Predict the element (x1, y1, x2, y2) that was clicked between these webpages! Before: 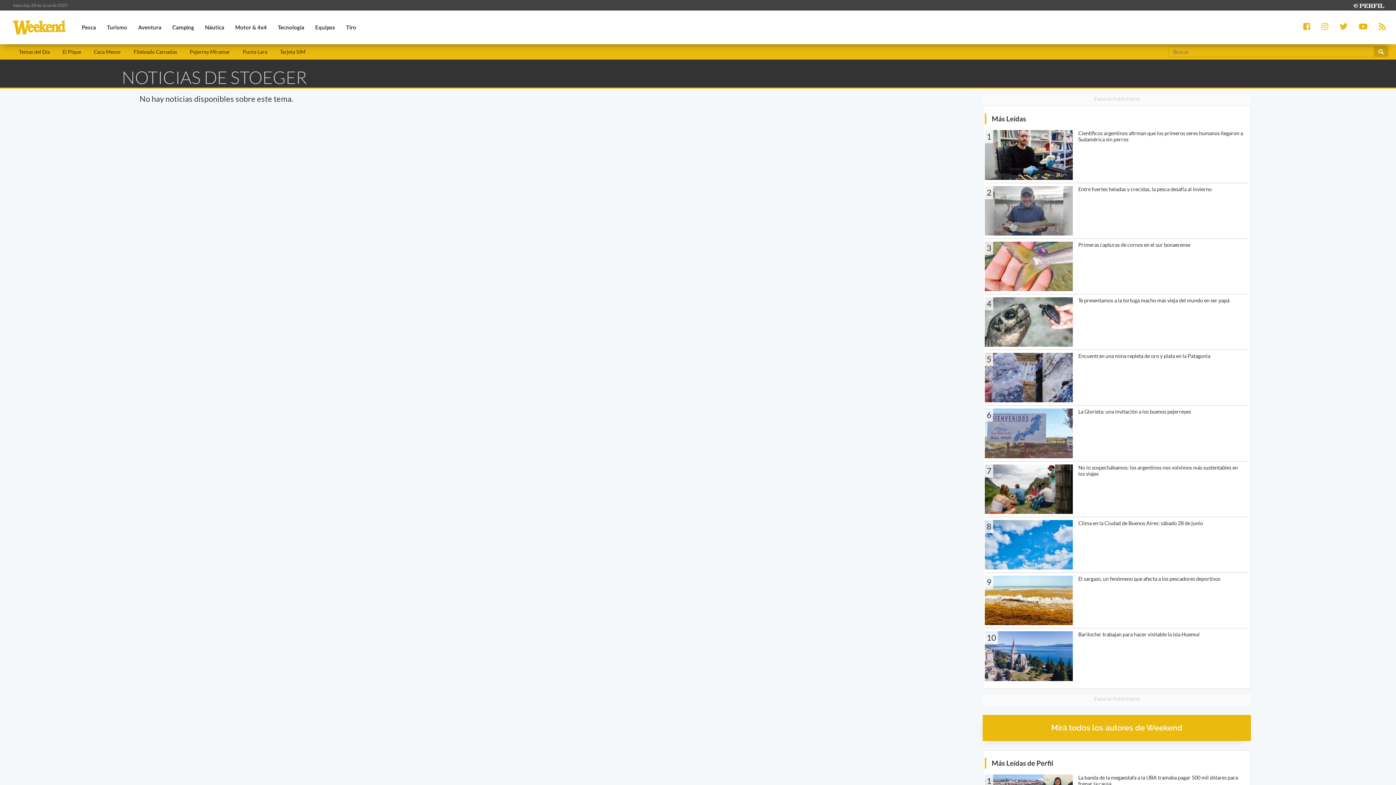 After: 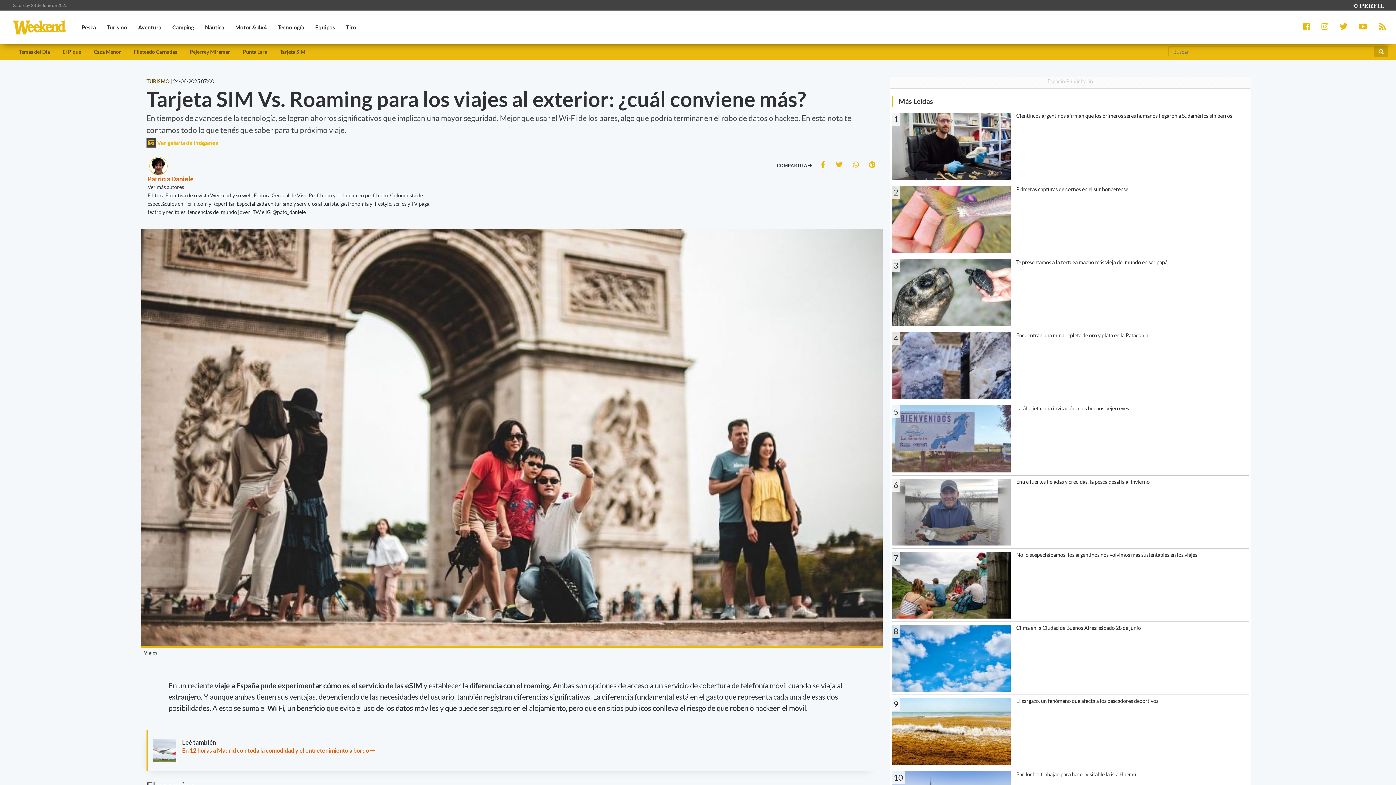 Action: bbox: (273, 44, 312, 59) label: Tarjeta SIM